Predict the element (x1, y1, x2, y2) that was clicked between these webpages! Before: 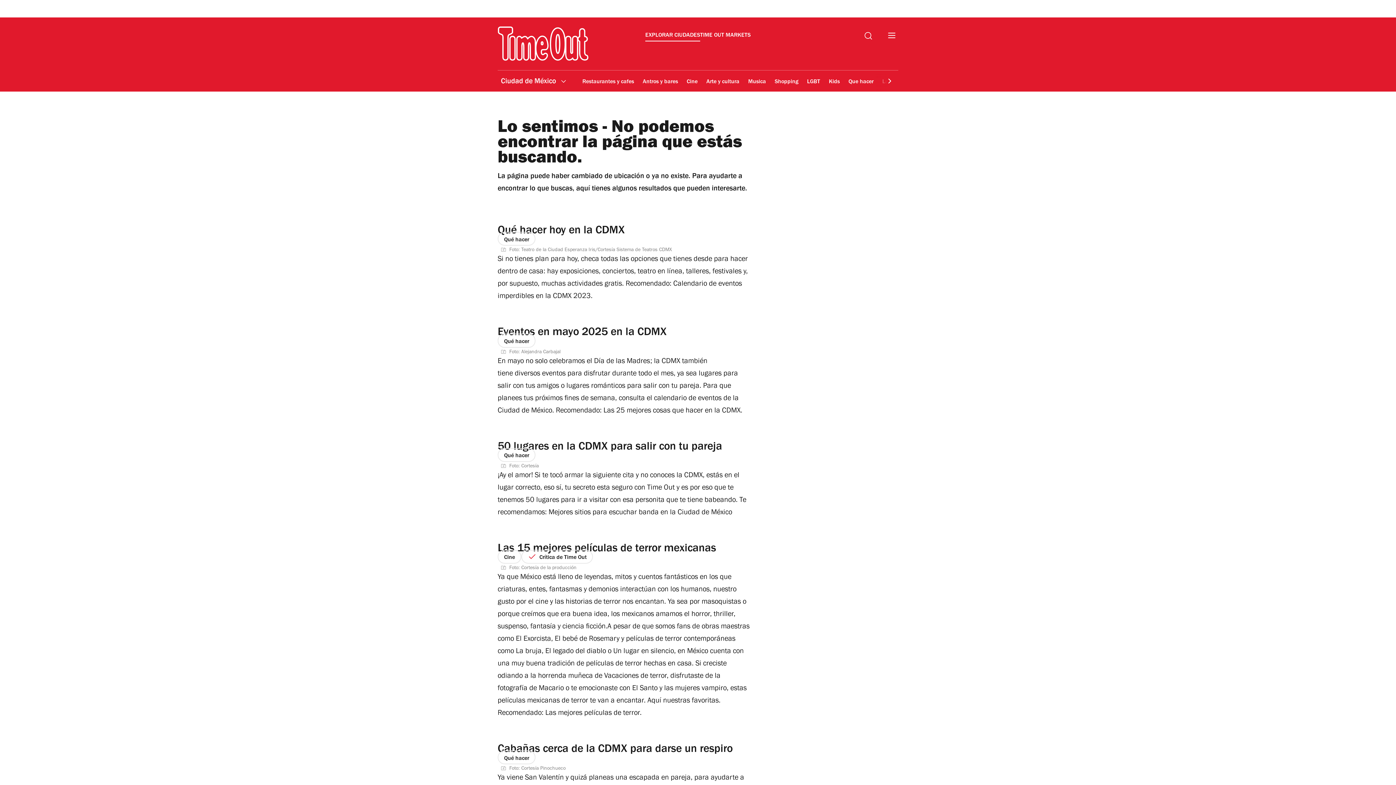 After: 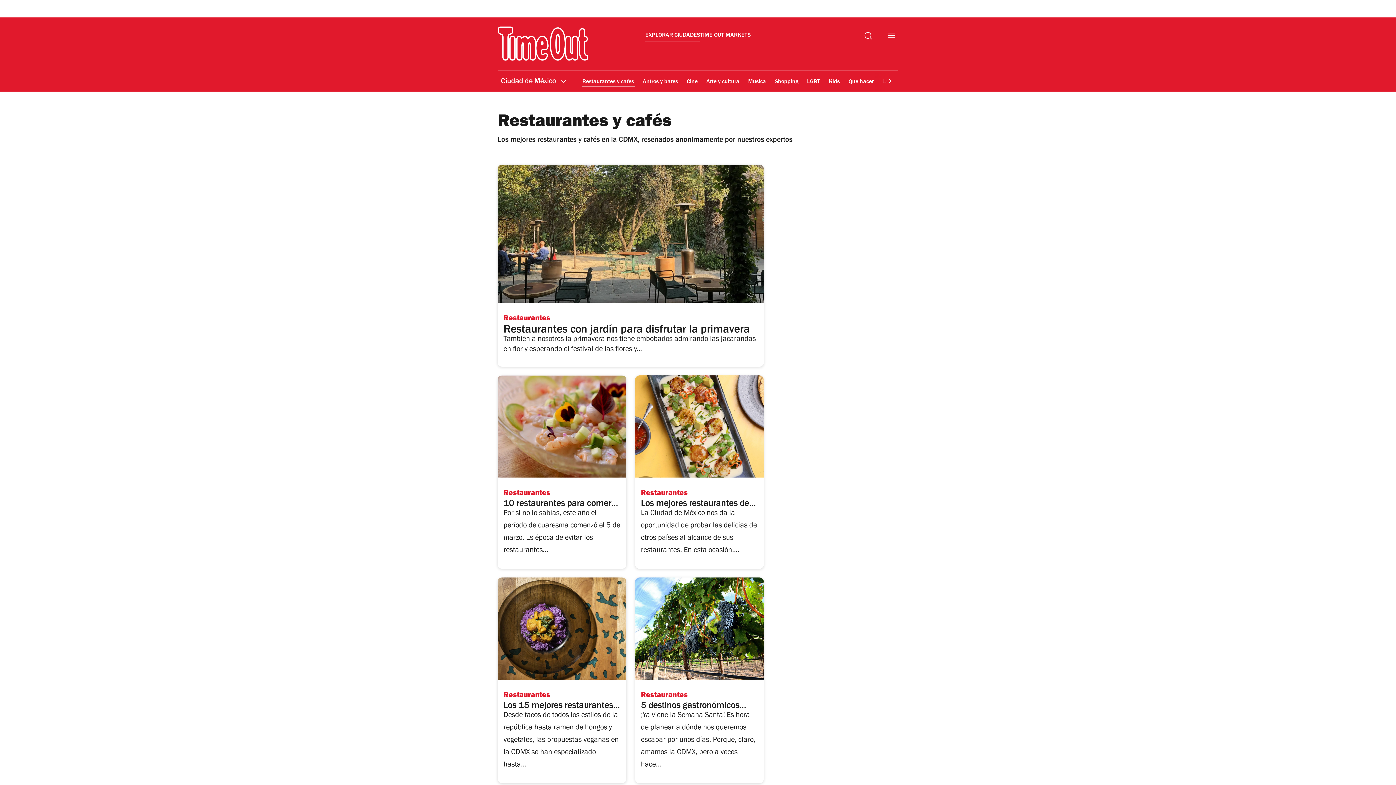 Action: bbox: (581, 164, 634, 181) label: Restaurantes y cafes